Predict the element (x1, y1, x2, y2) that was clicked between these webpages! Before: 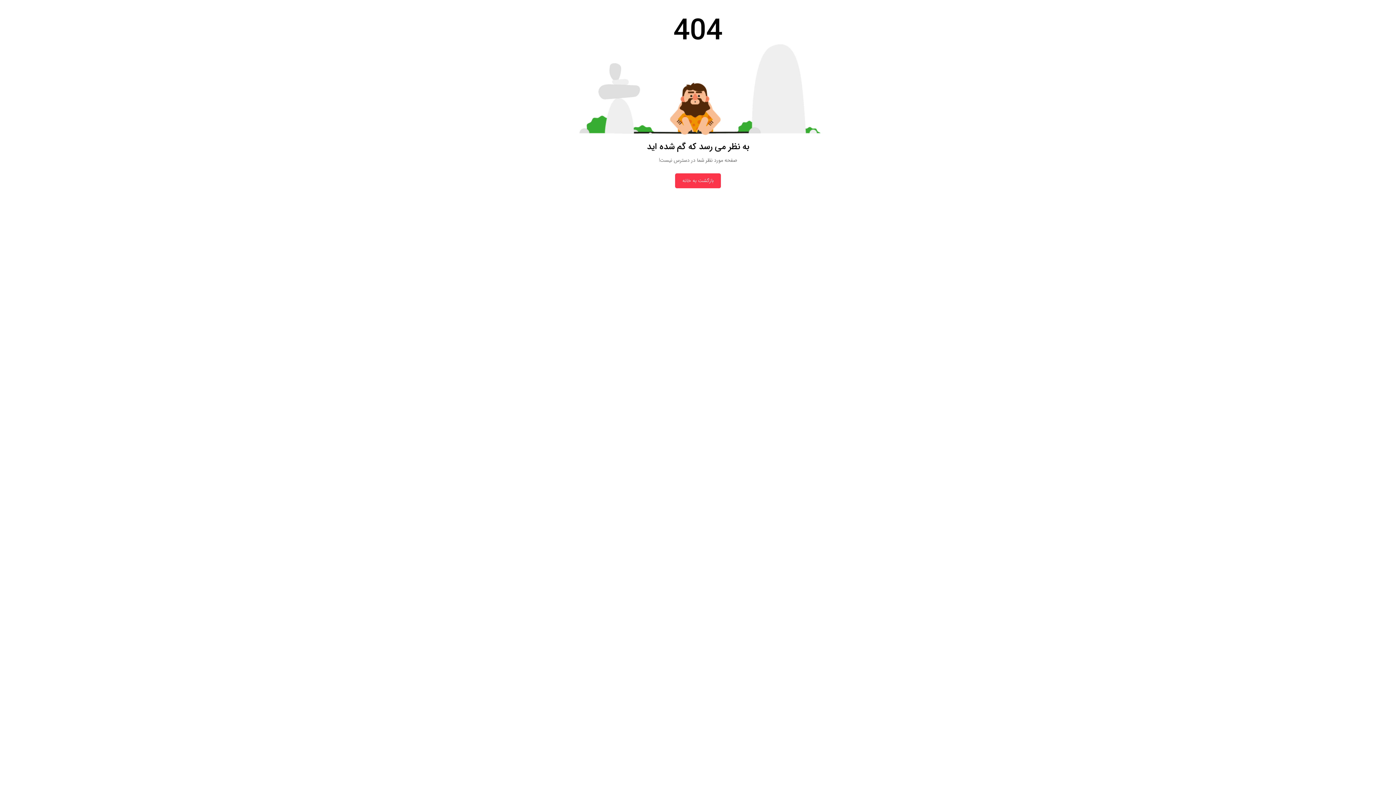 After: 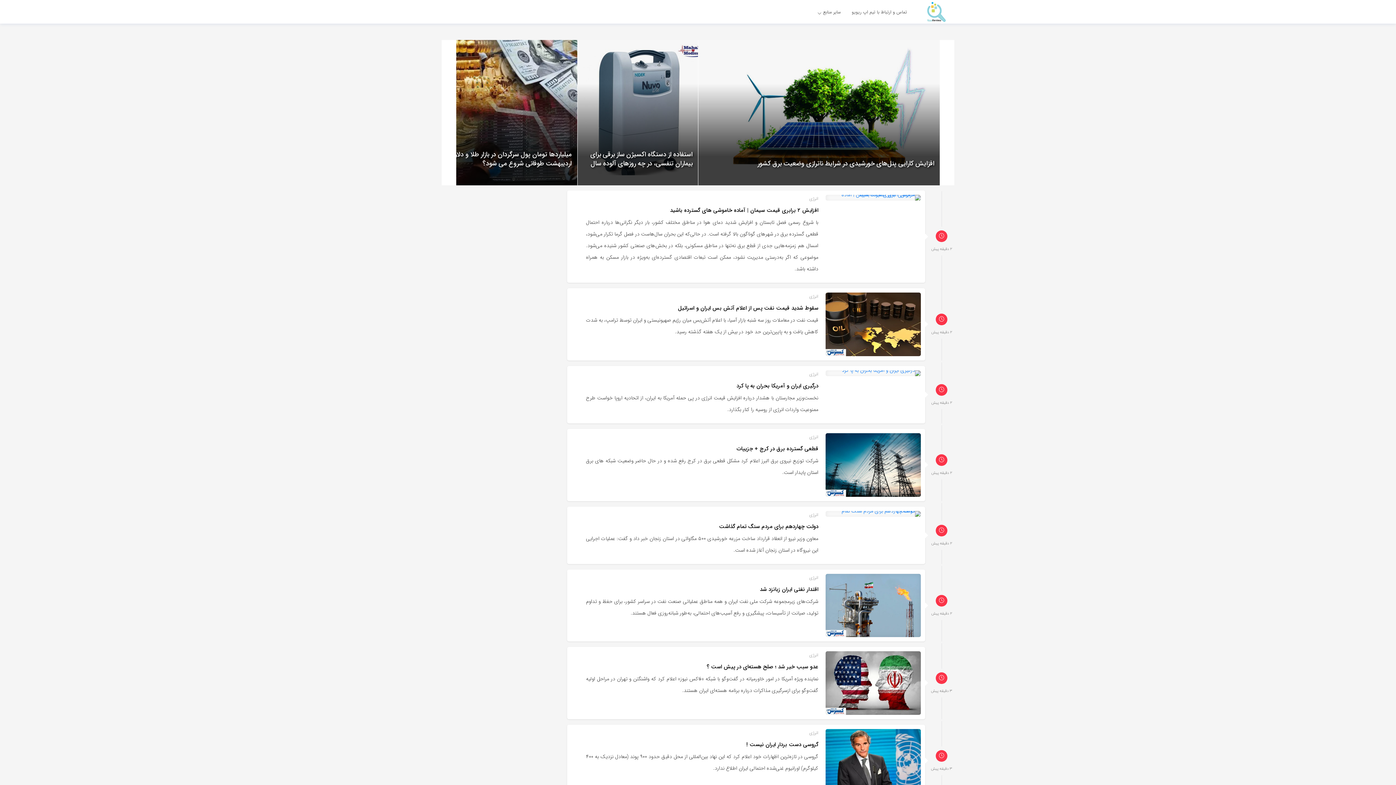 Action: label: بازگشت به خانه bbox: (675, 173, 721, 188)